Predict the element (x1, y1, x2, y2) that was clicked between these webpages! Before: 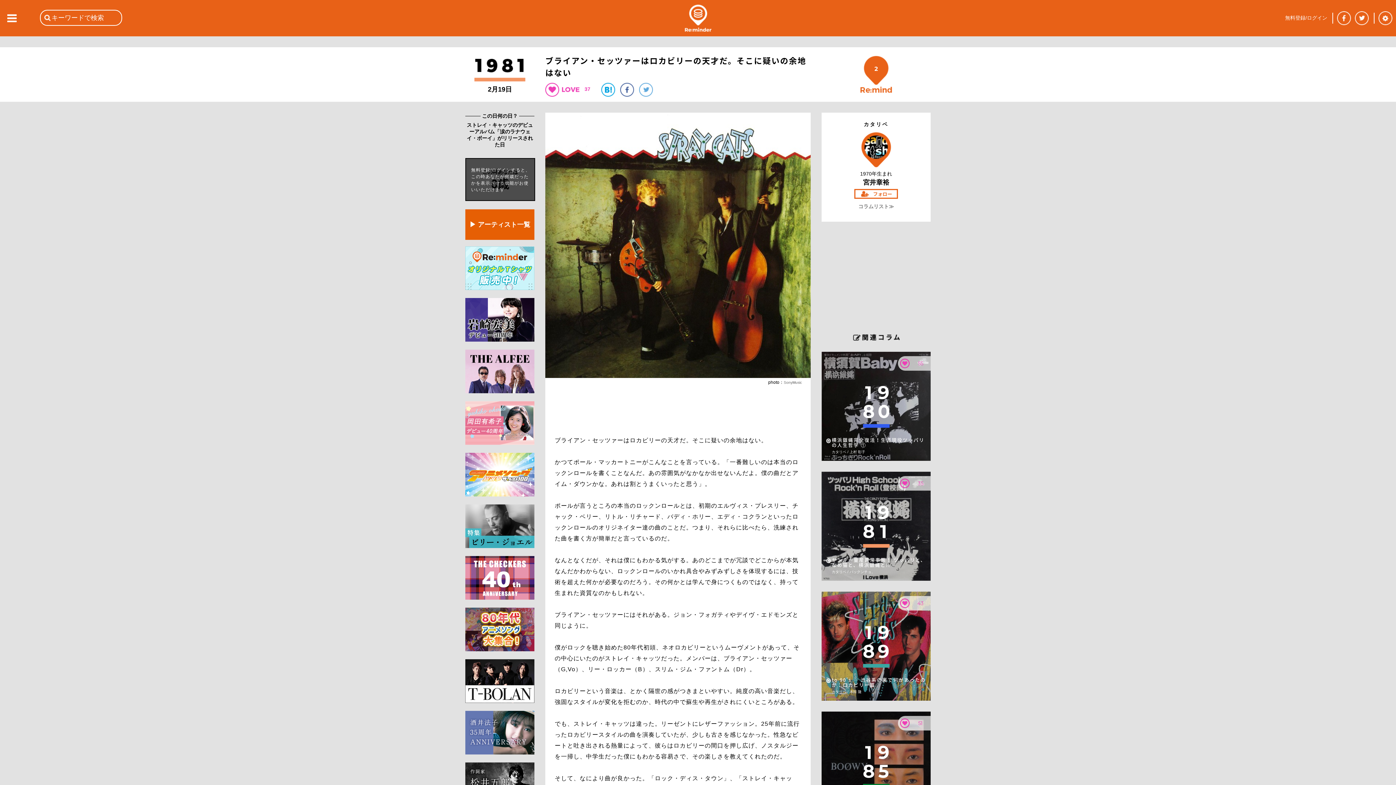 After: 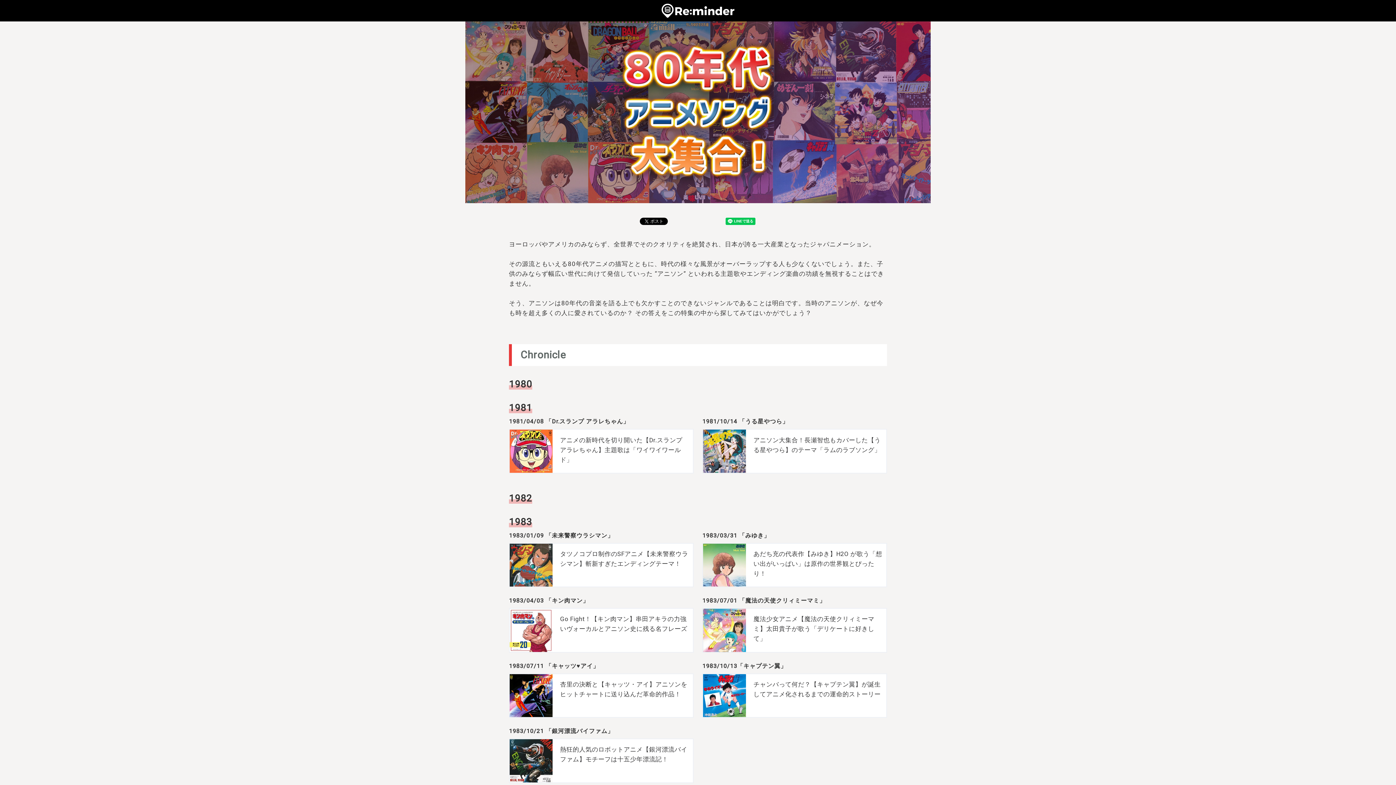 Action: bbox: (465, 646, 534, 652)